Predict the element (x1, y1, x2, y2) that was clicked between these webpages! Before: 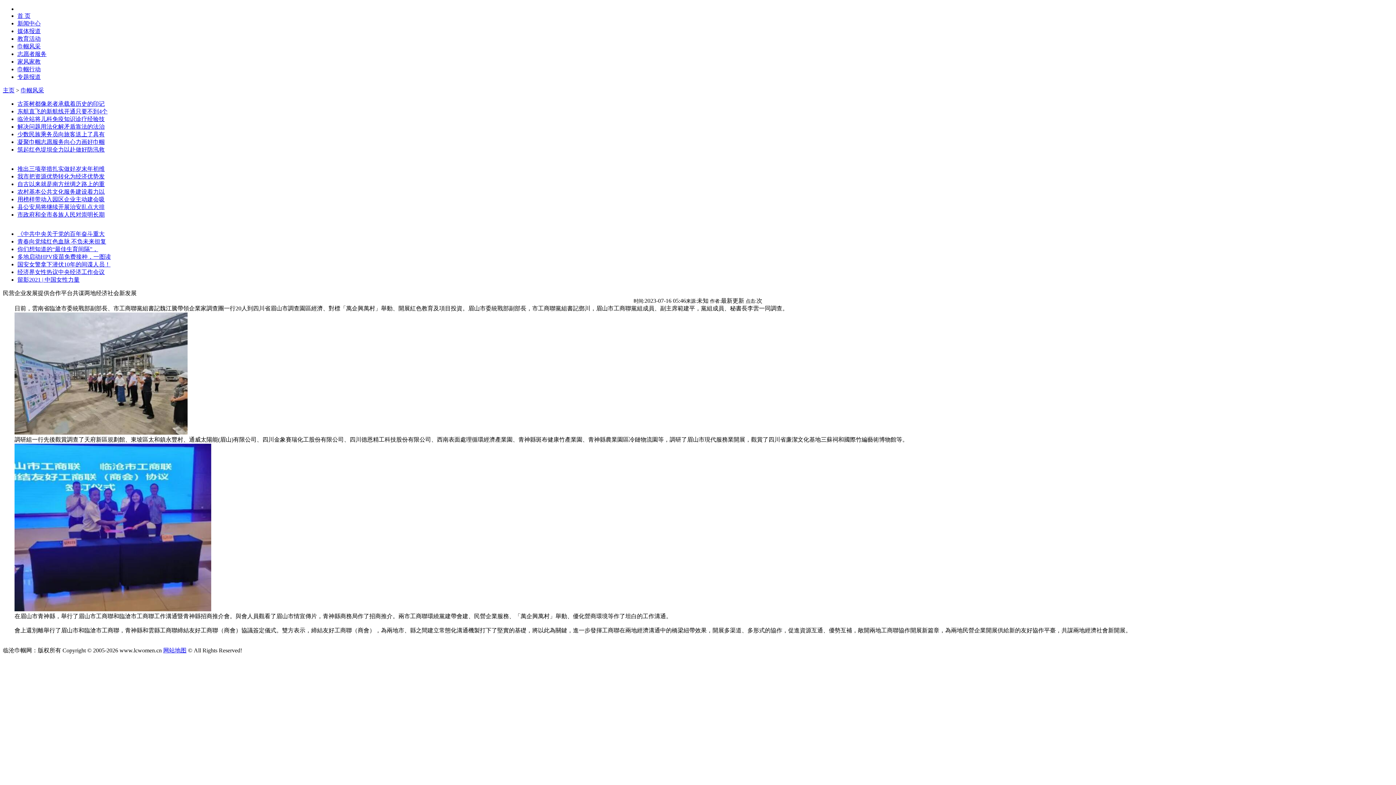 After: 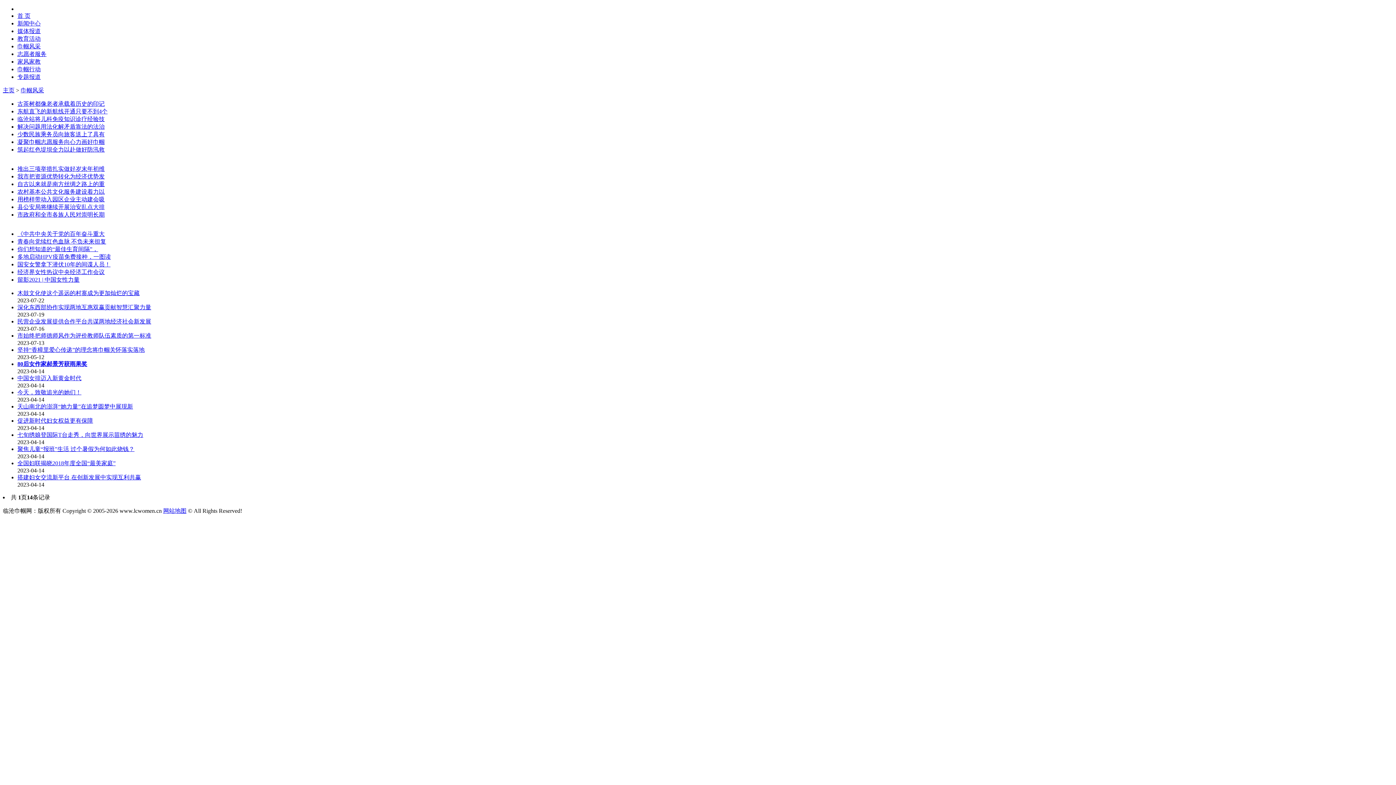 Action: label: 巾帼风采 bbox: (20, 87, 44, 93)